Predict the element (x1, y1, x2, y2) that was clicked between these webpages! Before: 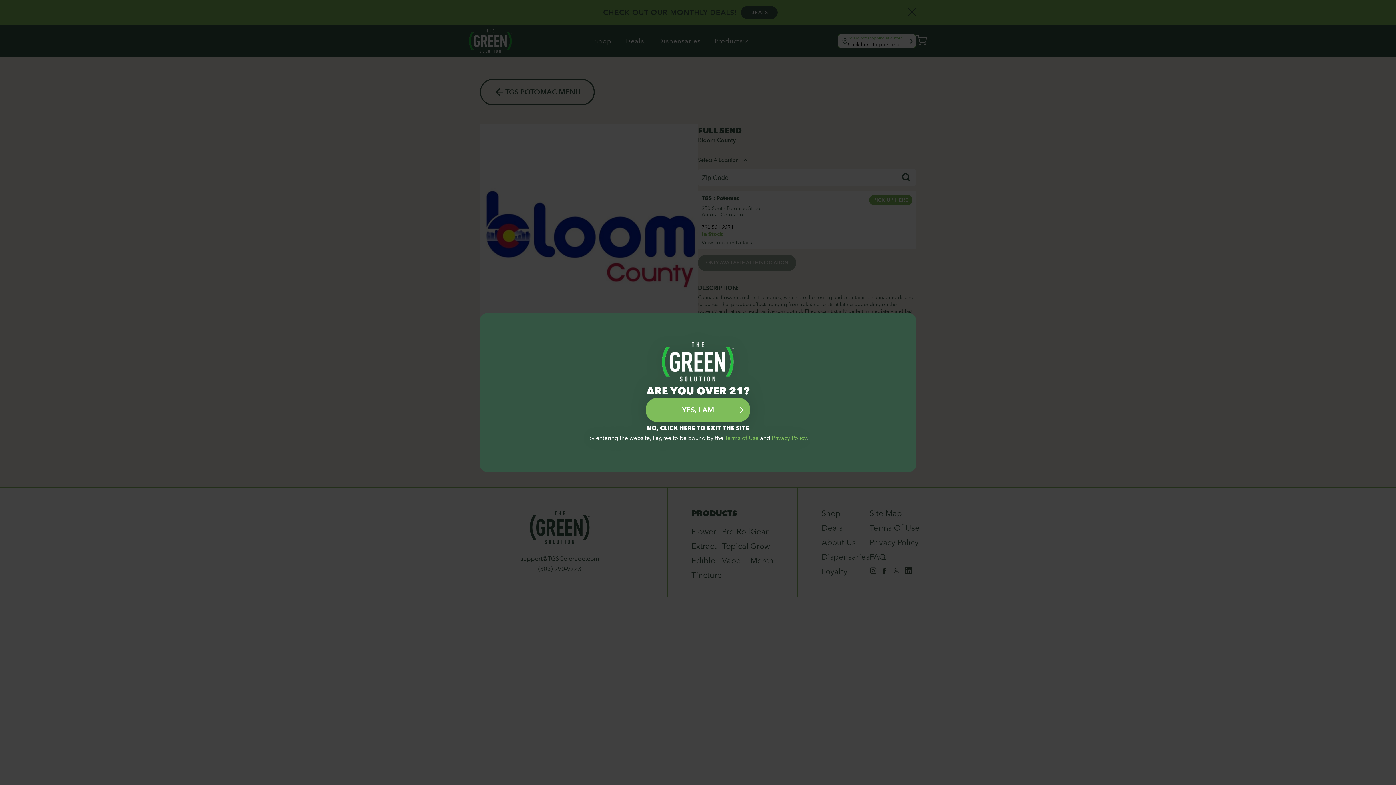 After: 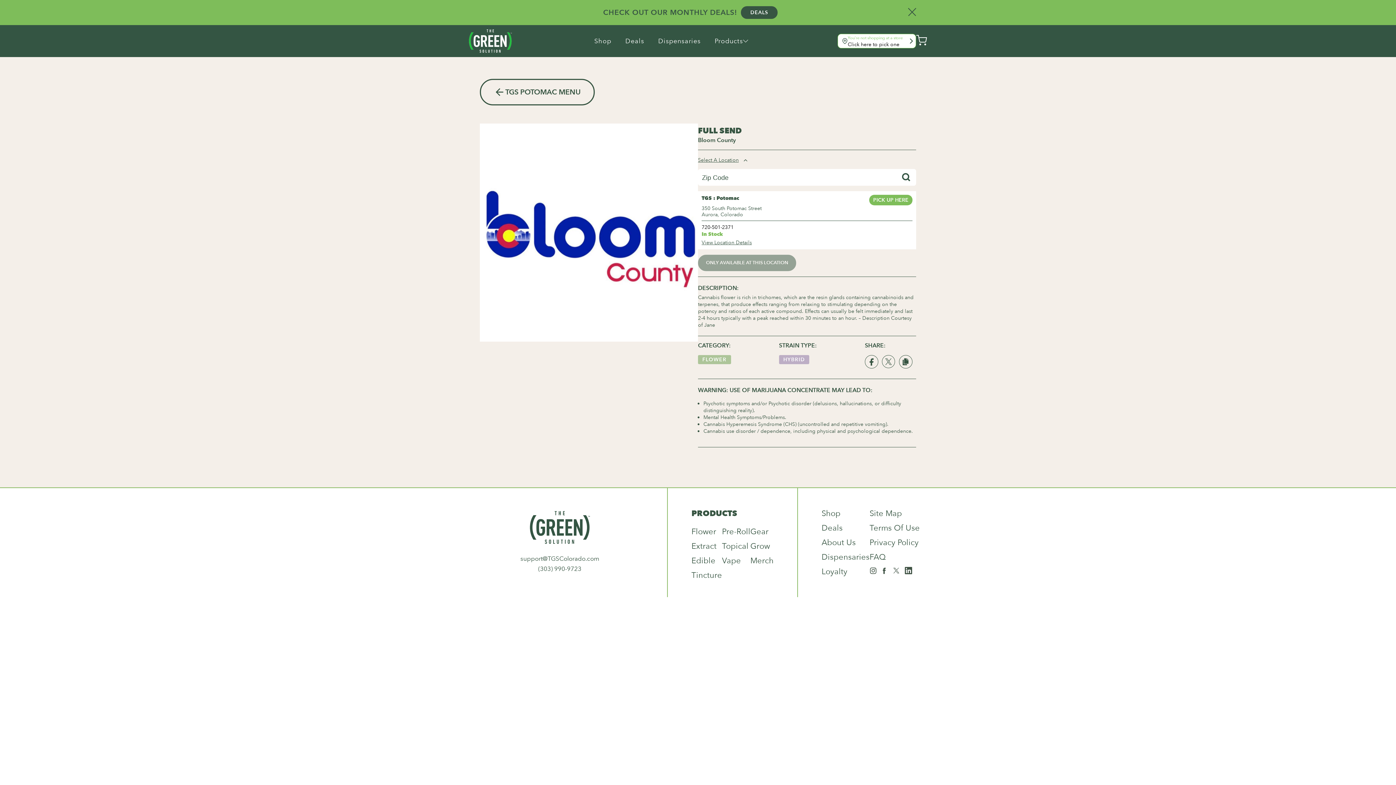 Action: bbox: (645, 397, 750, 422) label: YES, I AM